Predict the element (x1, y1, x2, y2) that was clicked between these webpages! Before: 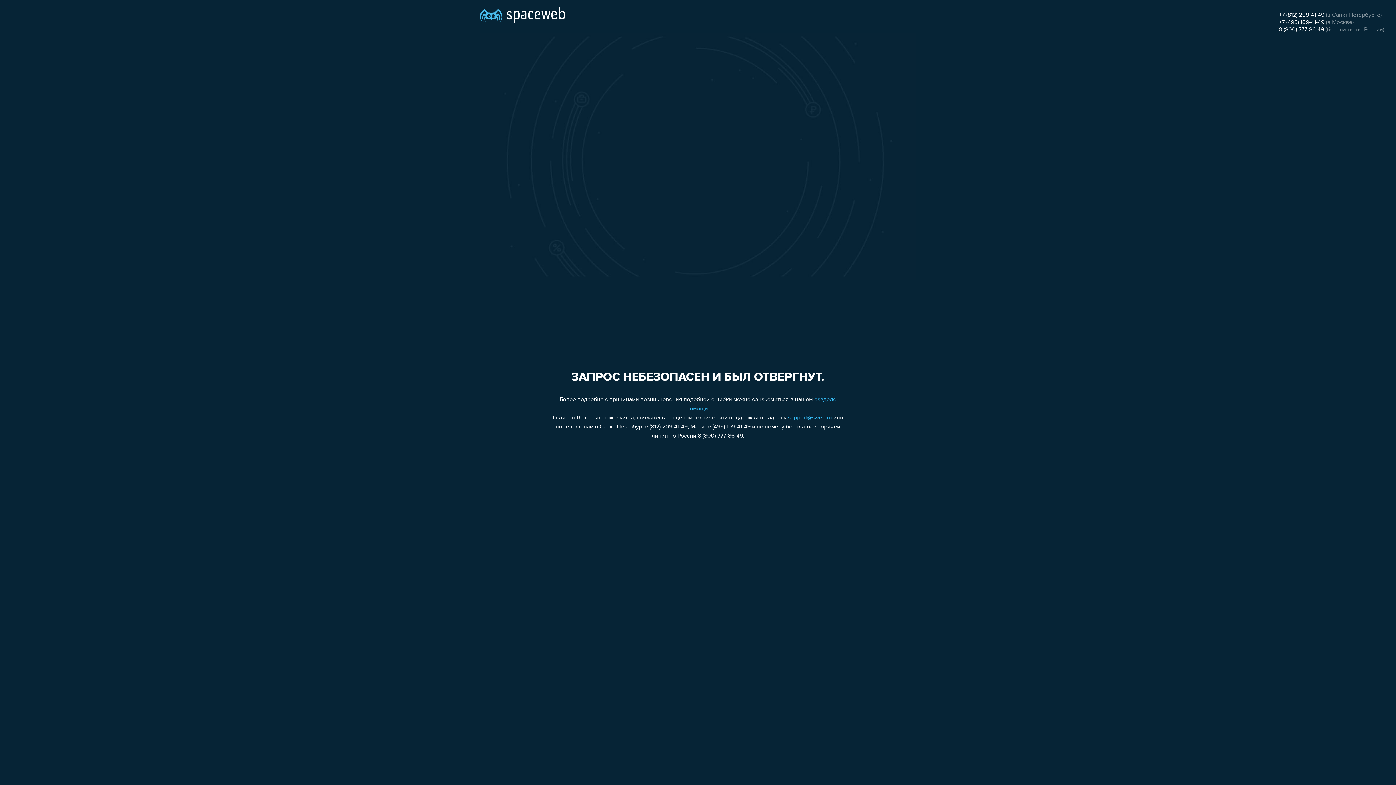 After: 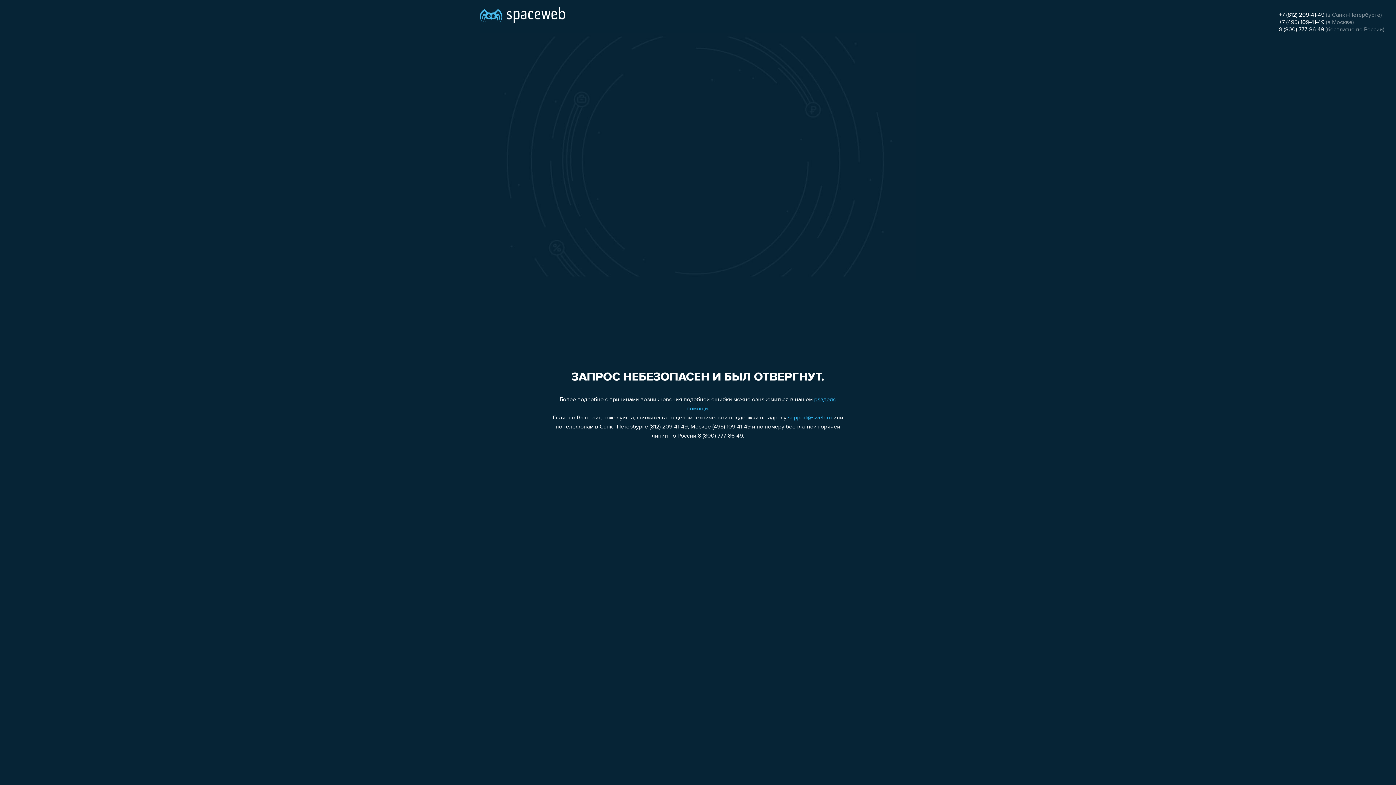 Action: bbox: (1279, 12, 1324, 18) label: +7 (812) 209-41-49